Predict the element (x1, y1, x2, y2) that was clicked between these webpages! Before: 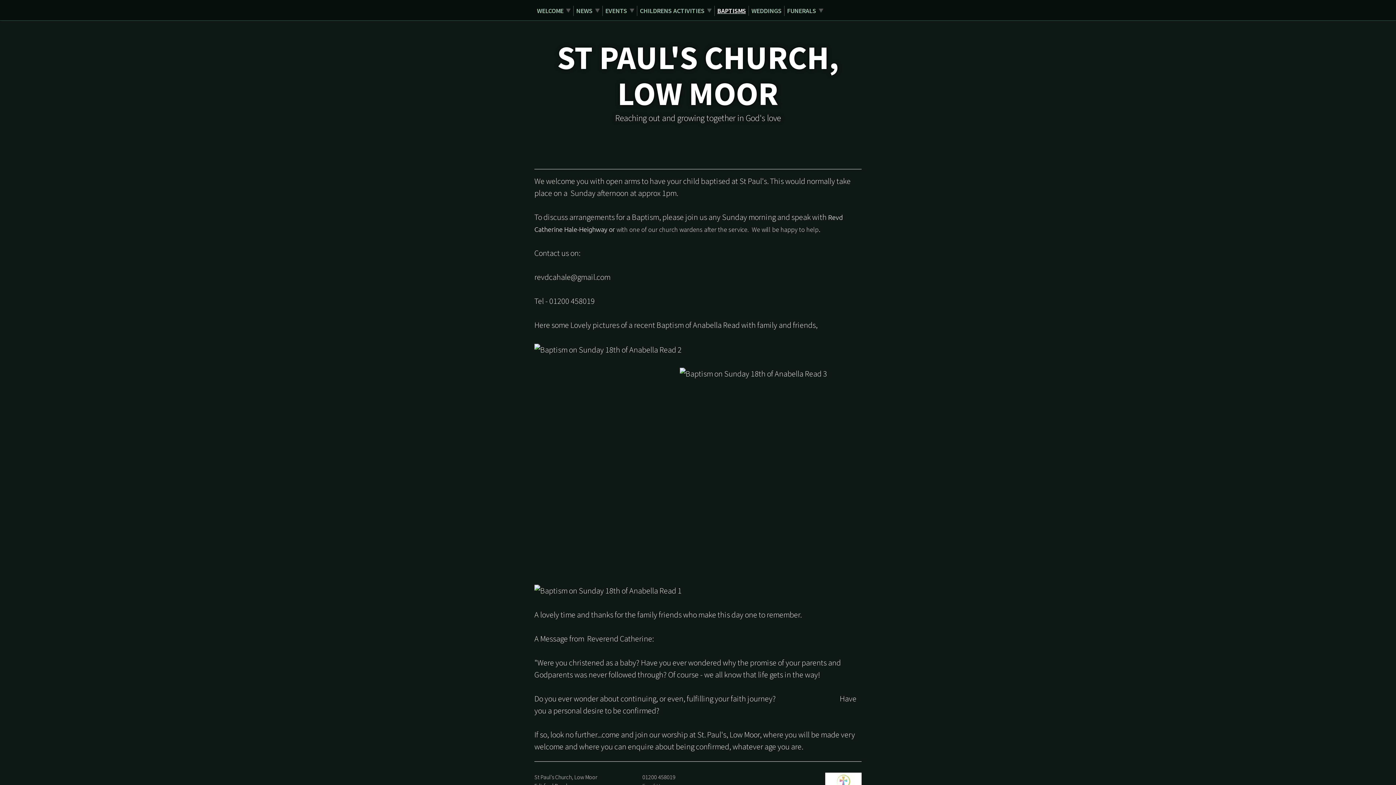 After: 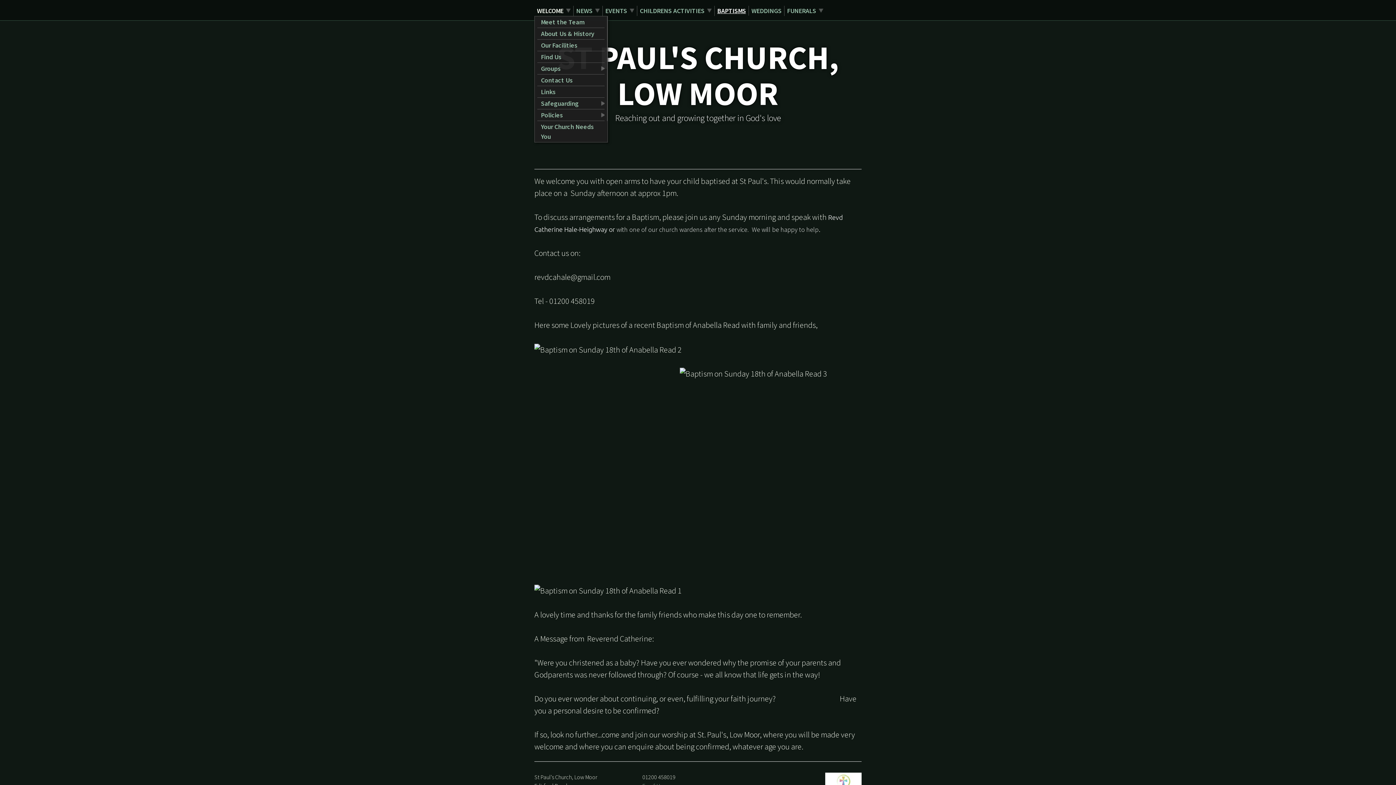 Action: bbox: (537, 5, 570, 16) label: WELCOME